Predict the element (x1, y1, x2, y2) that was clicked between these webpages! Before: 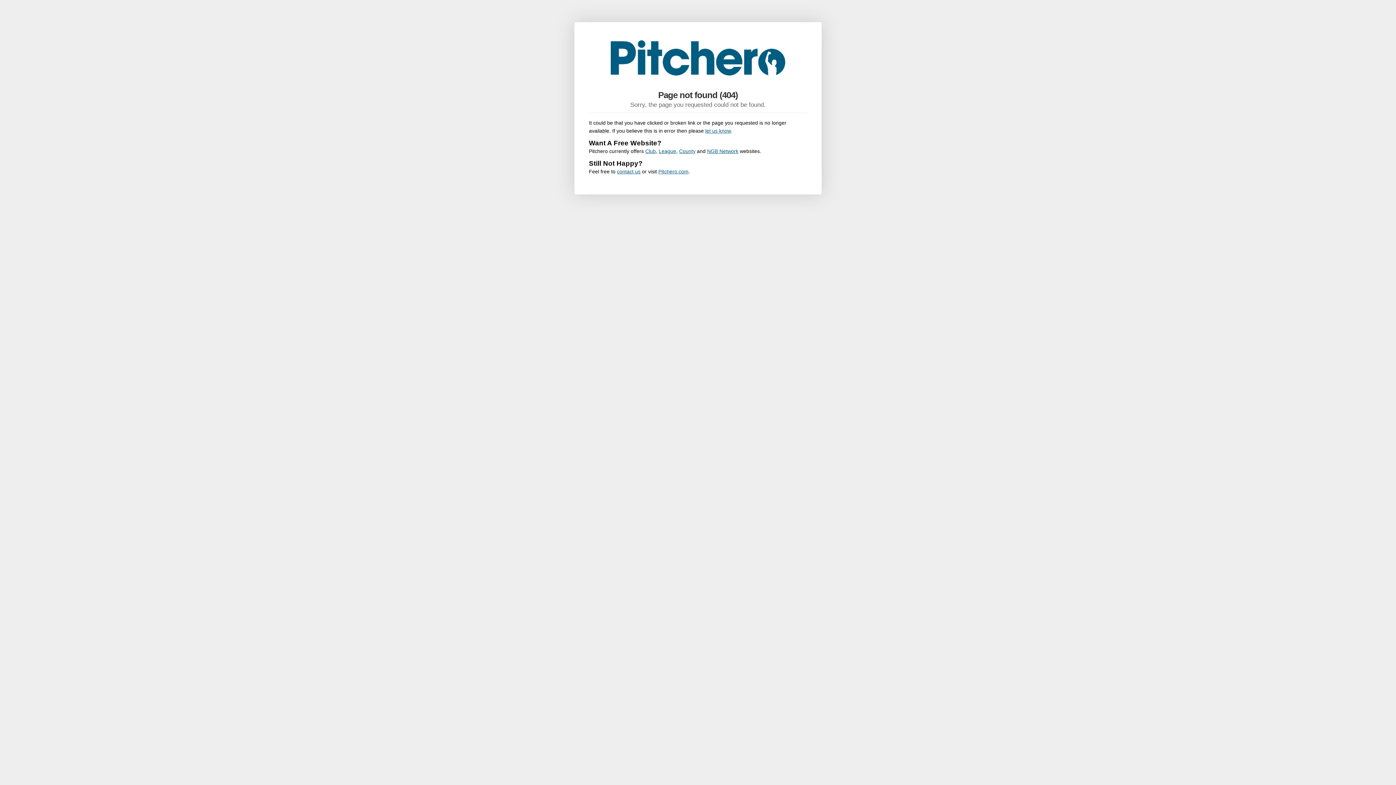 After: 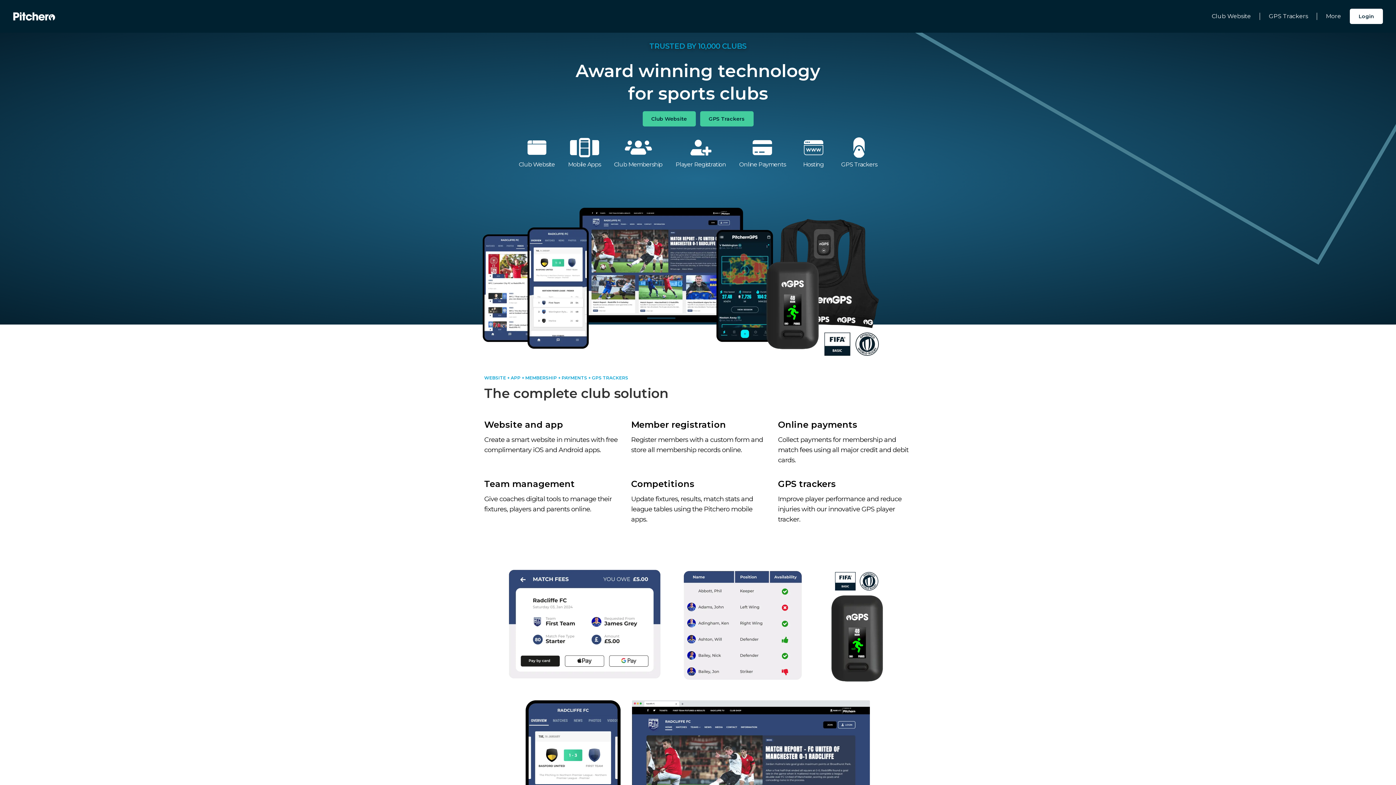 Action: bbox: (658, 148, 676, 154) label: League